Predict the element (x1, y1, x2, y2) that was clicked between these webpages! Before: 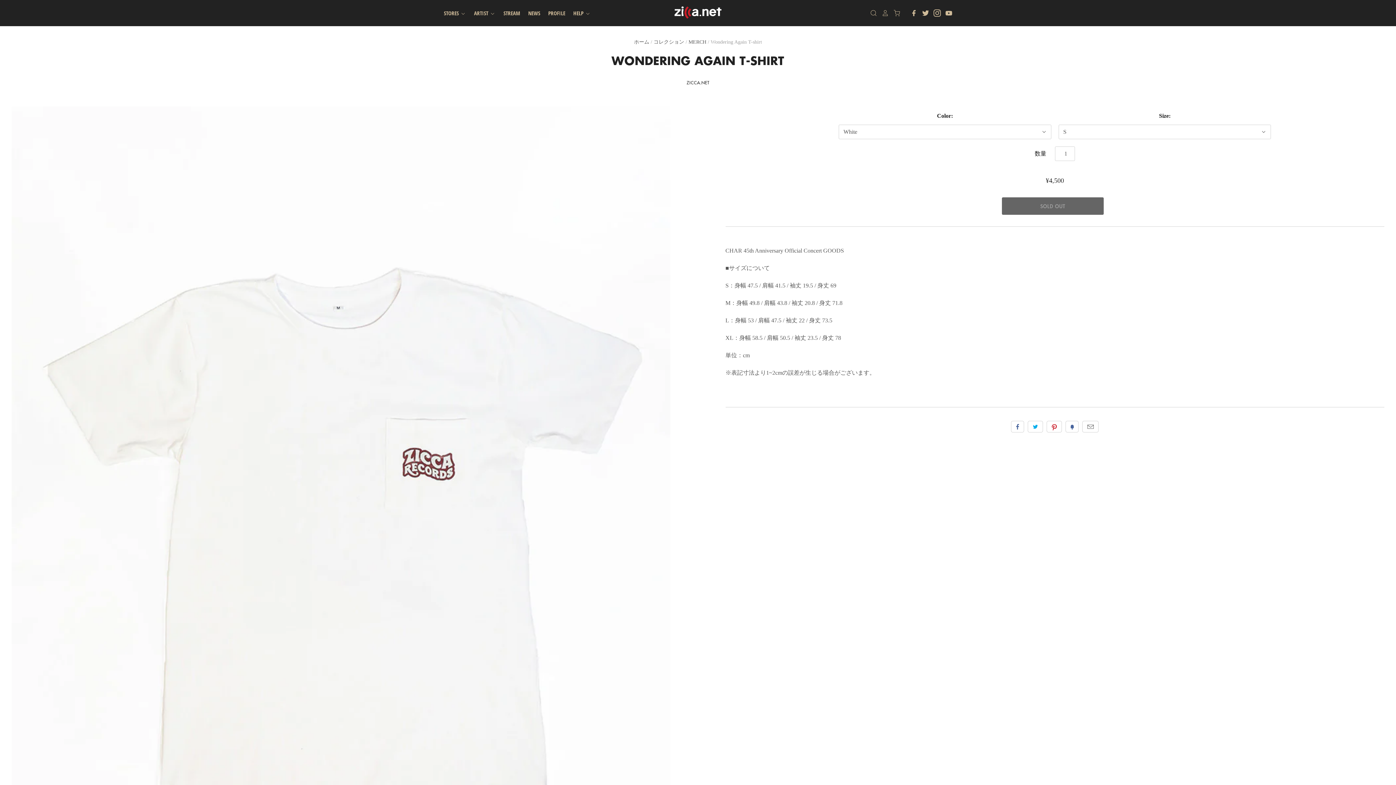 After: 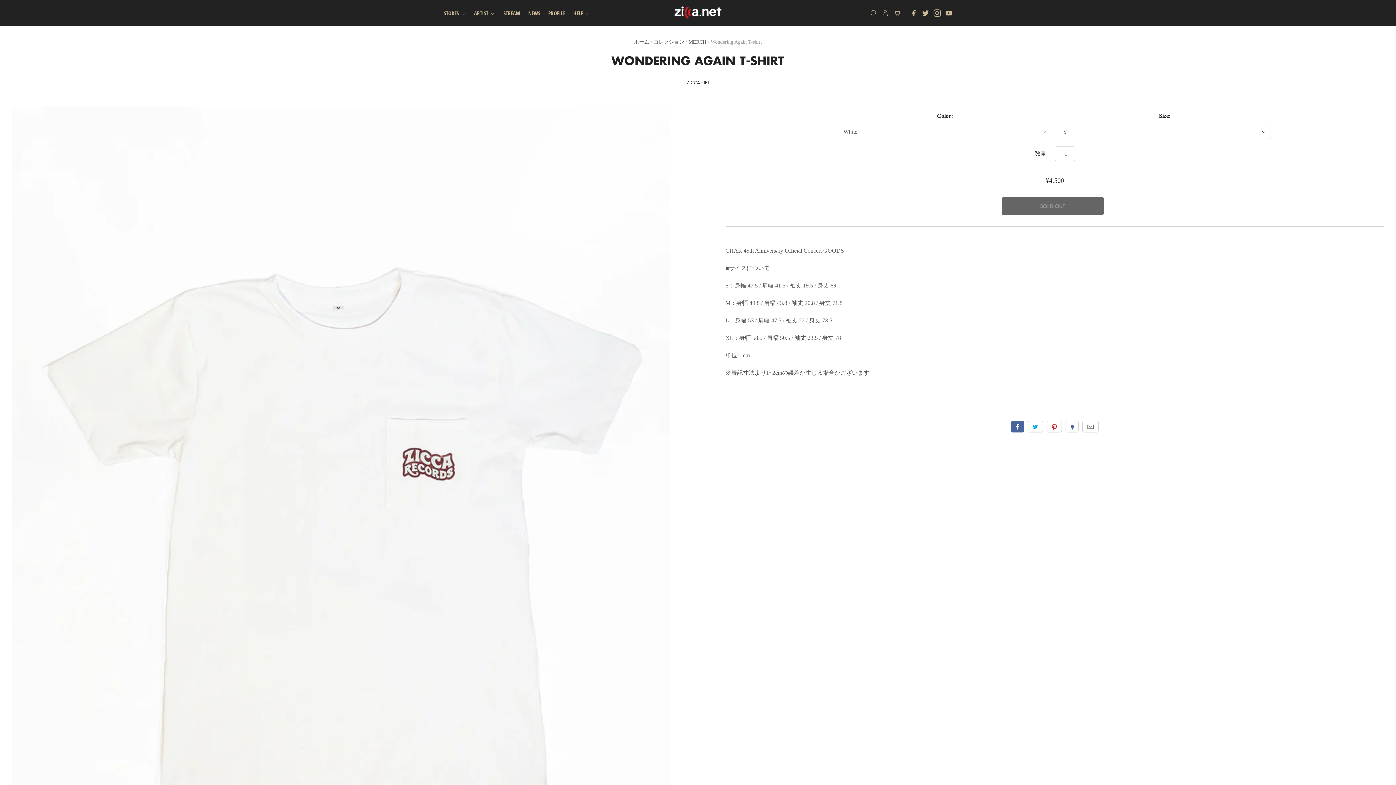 Action: bbox: (1011, 421, 1024, 432) label: Like